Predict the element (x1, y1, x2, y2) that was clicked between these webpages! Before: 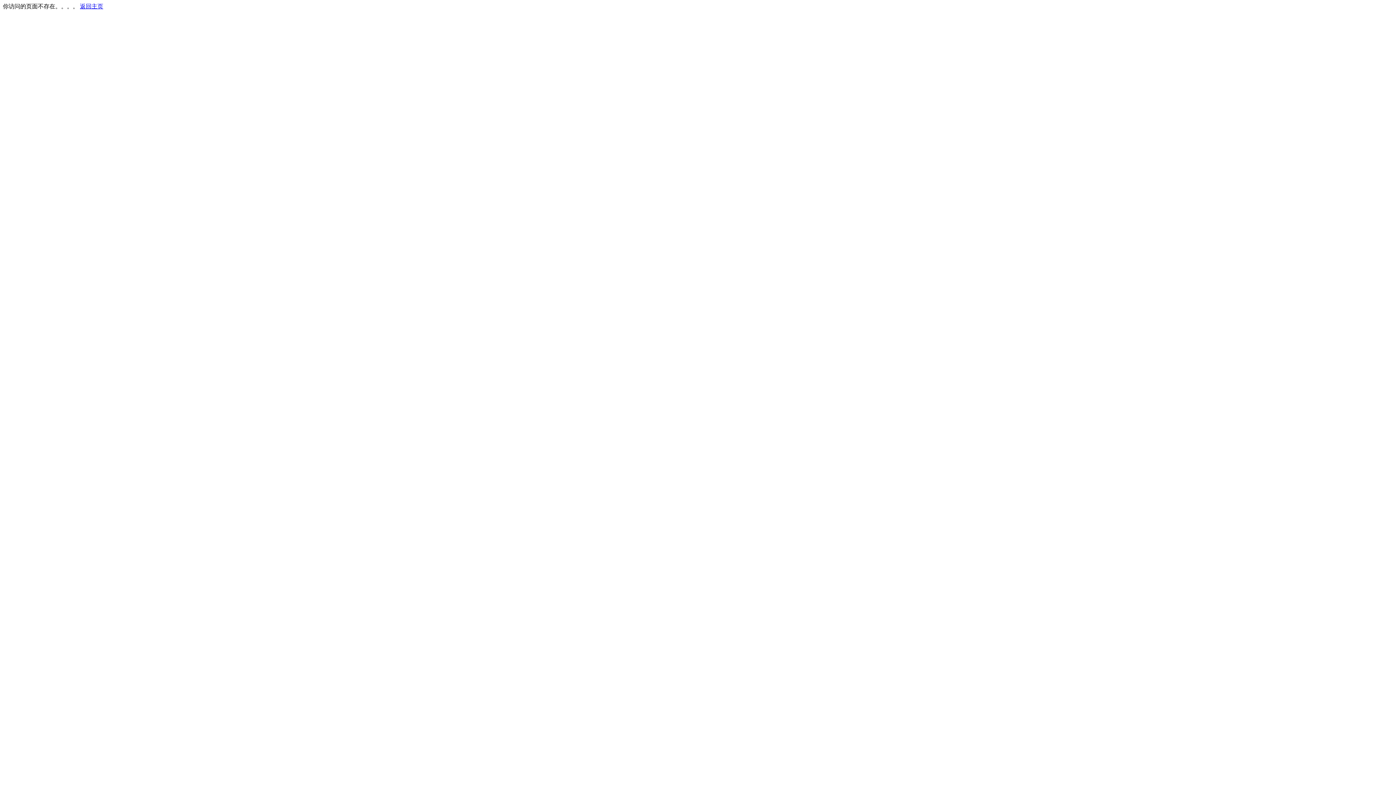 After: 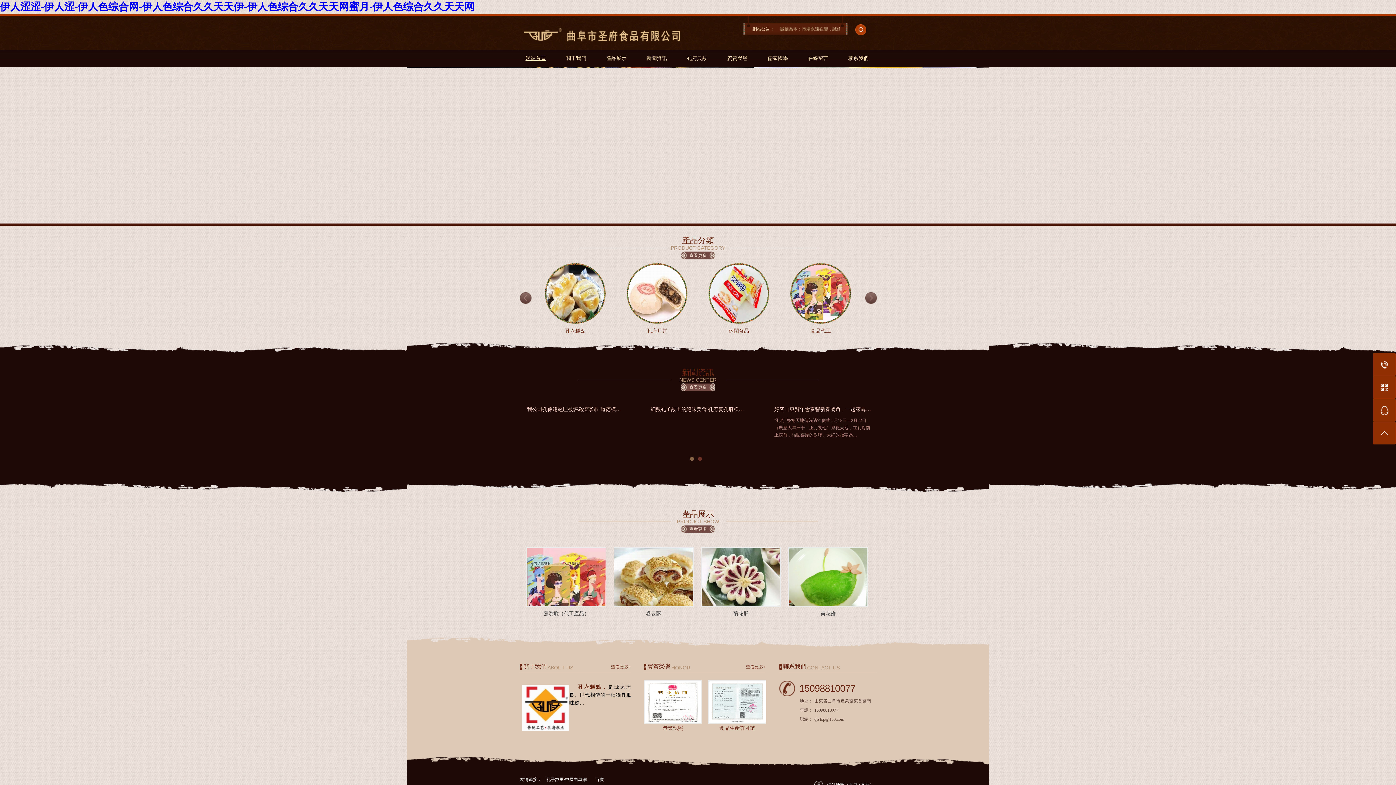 Action: bbox: (80, 3, 103, 9) label: 返回主页